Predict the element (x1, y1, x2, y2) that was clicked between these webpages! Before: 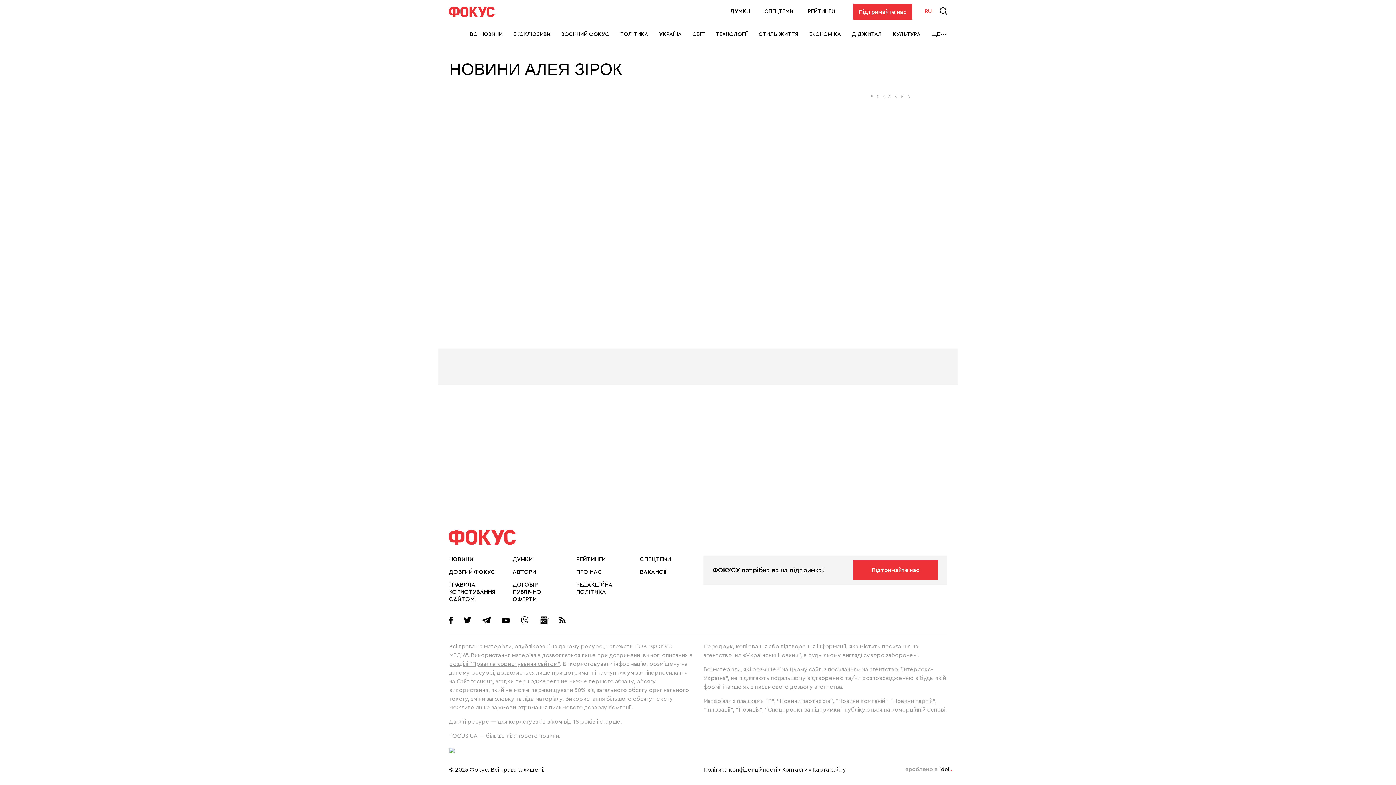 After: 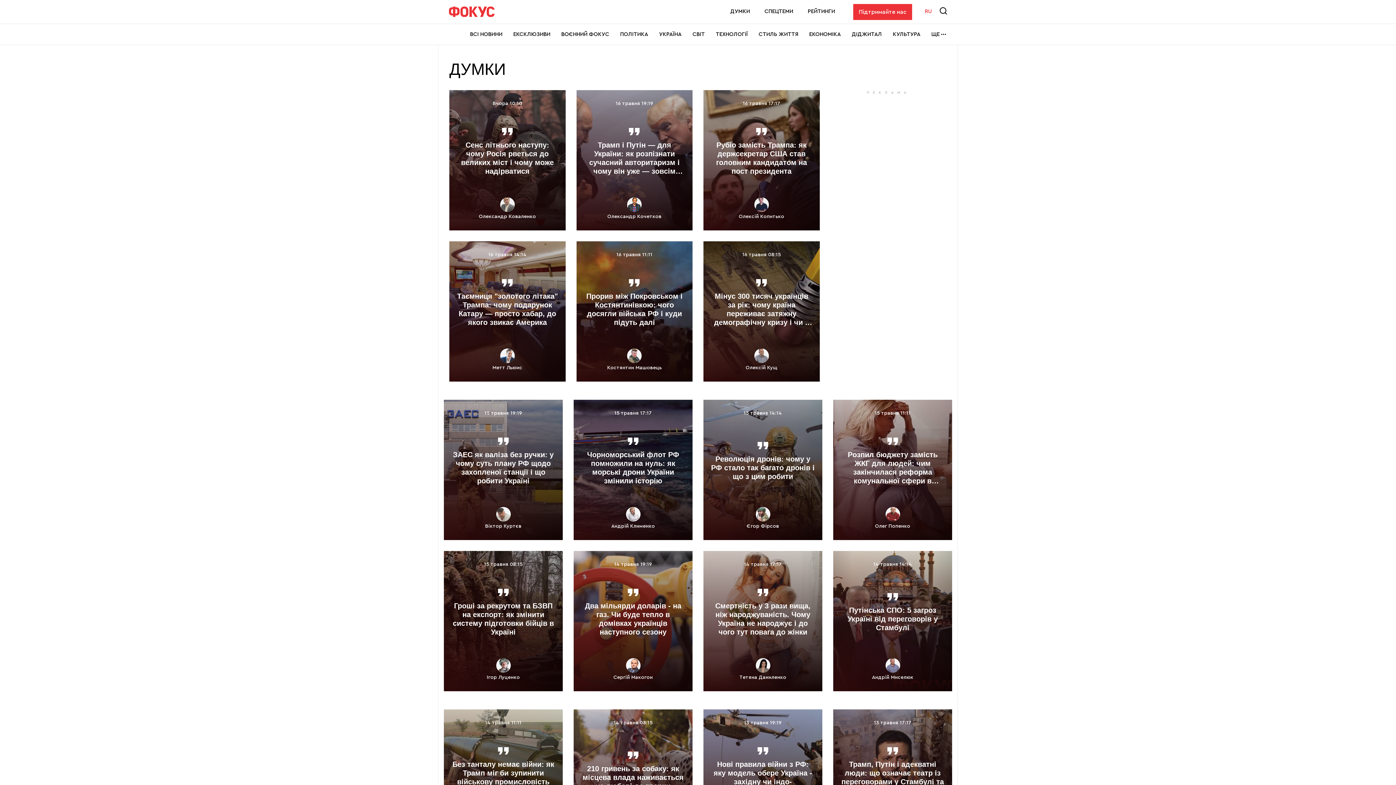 Action: bbox: (512, 556, 532, 563) label: ДУМКИ